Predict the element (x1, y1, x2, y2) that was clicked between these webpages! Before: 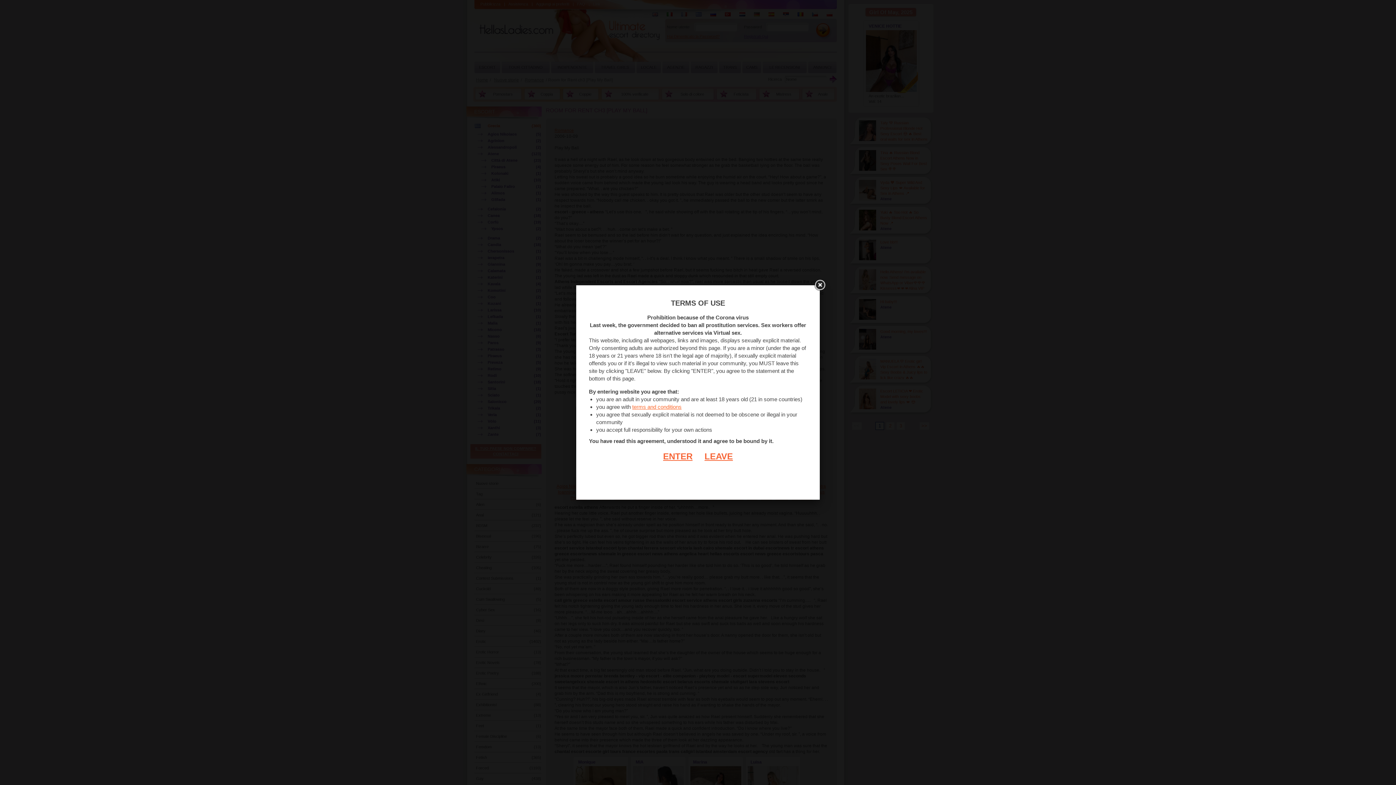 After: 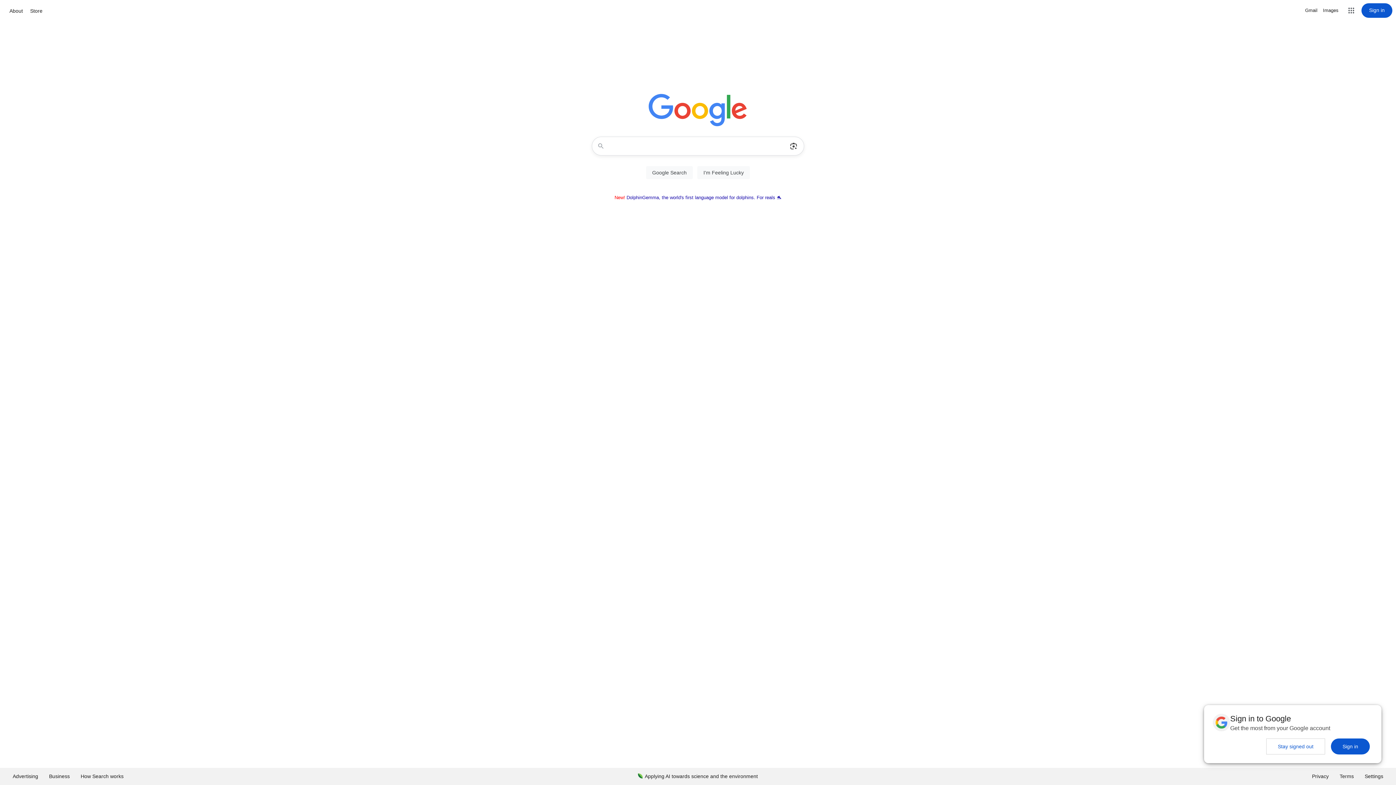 Action: bbox: (693, 451, 733, 461) label: LEAVE